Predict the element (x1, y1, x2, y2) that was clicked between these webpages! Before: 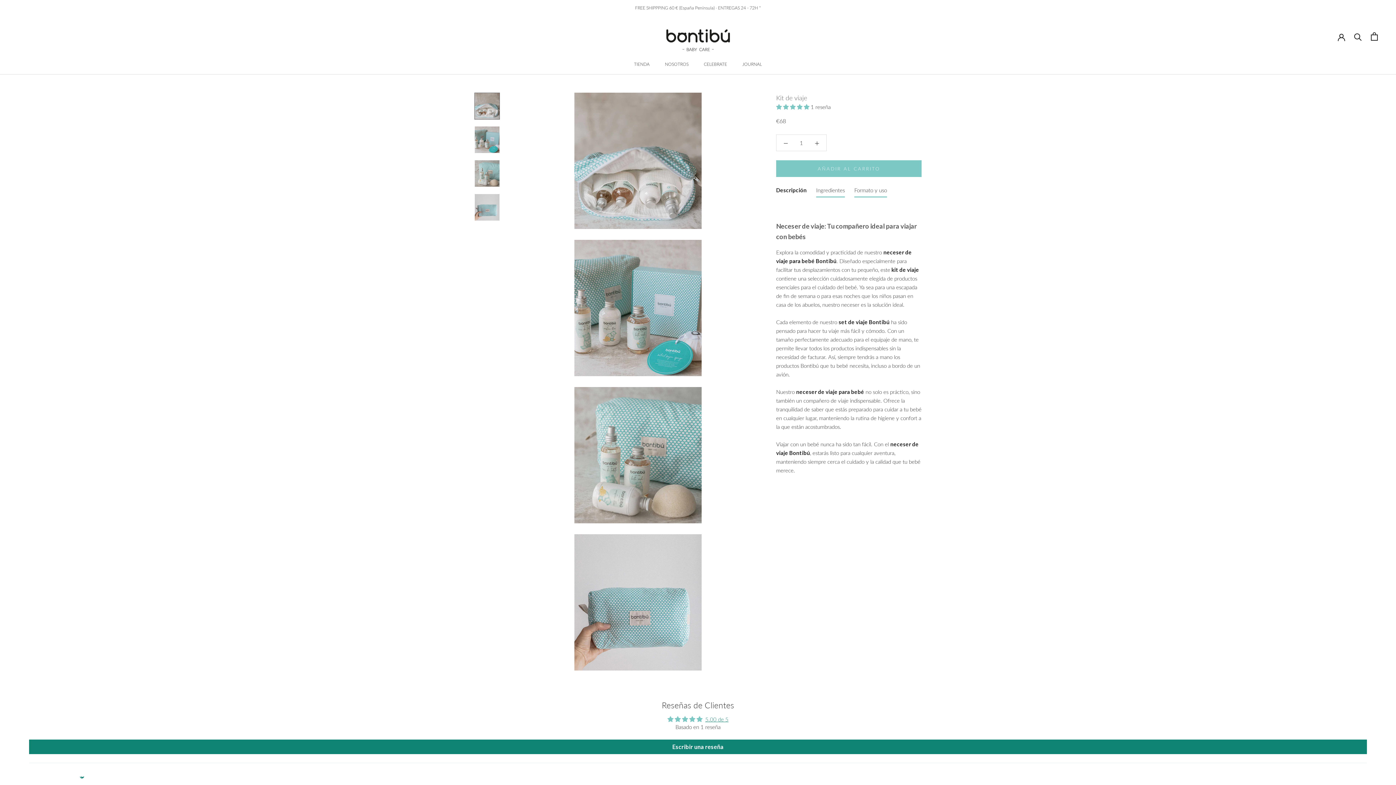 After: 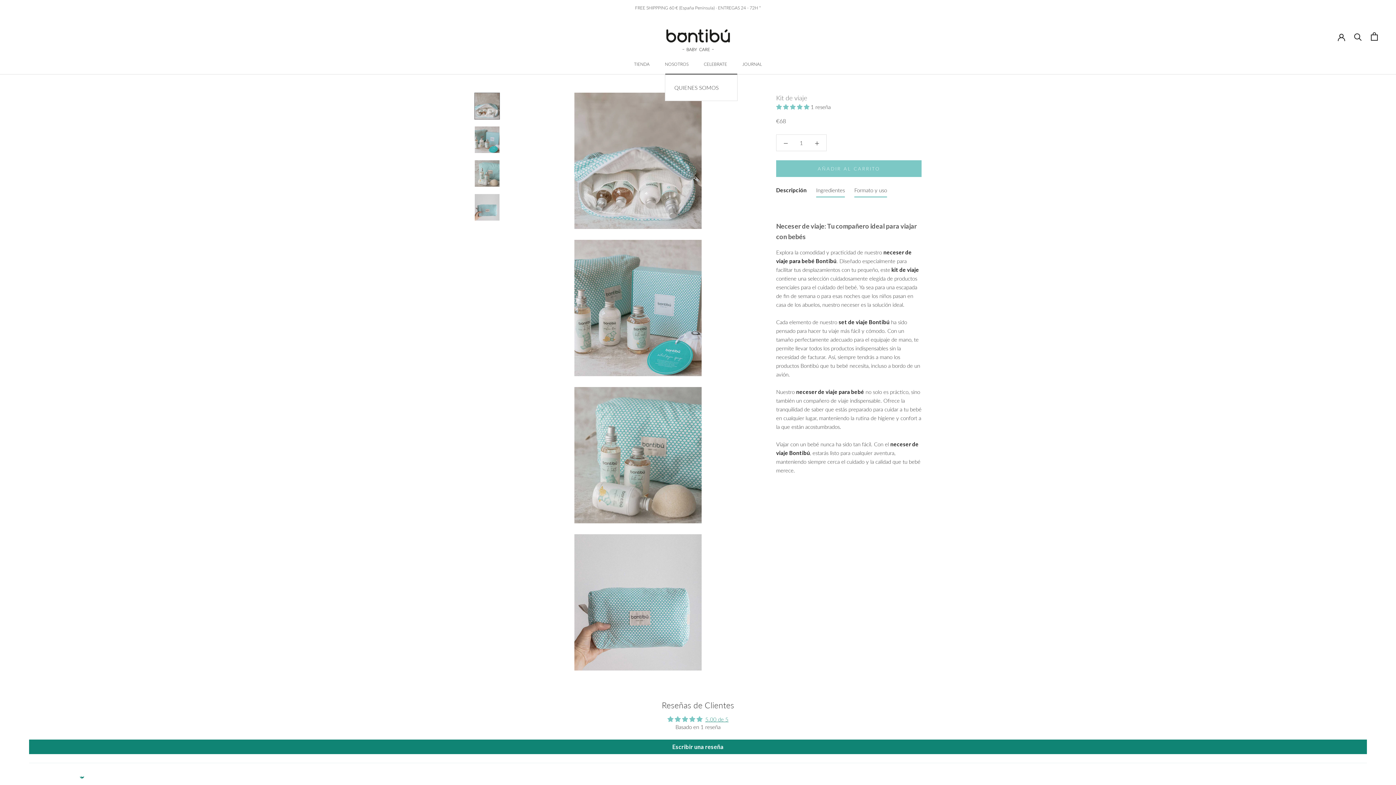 Action: bbox: (665, 61, 688, 66) label: NOSOTROS